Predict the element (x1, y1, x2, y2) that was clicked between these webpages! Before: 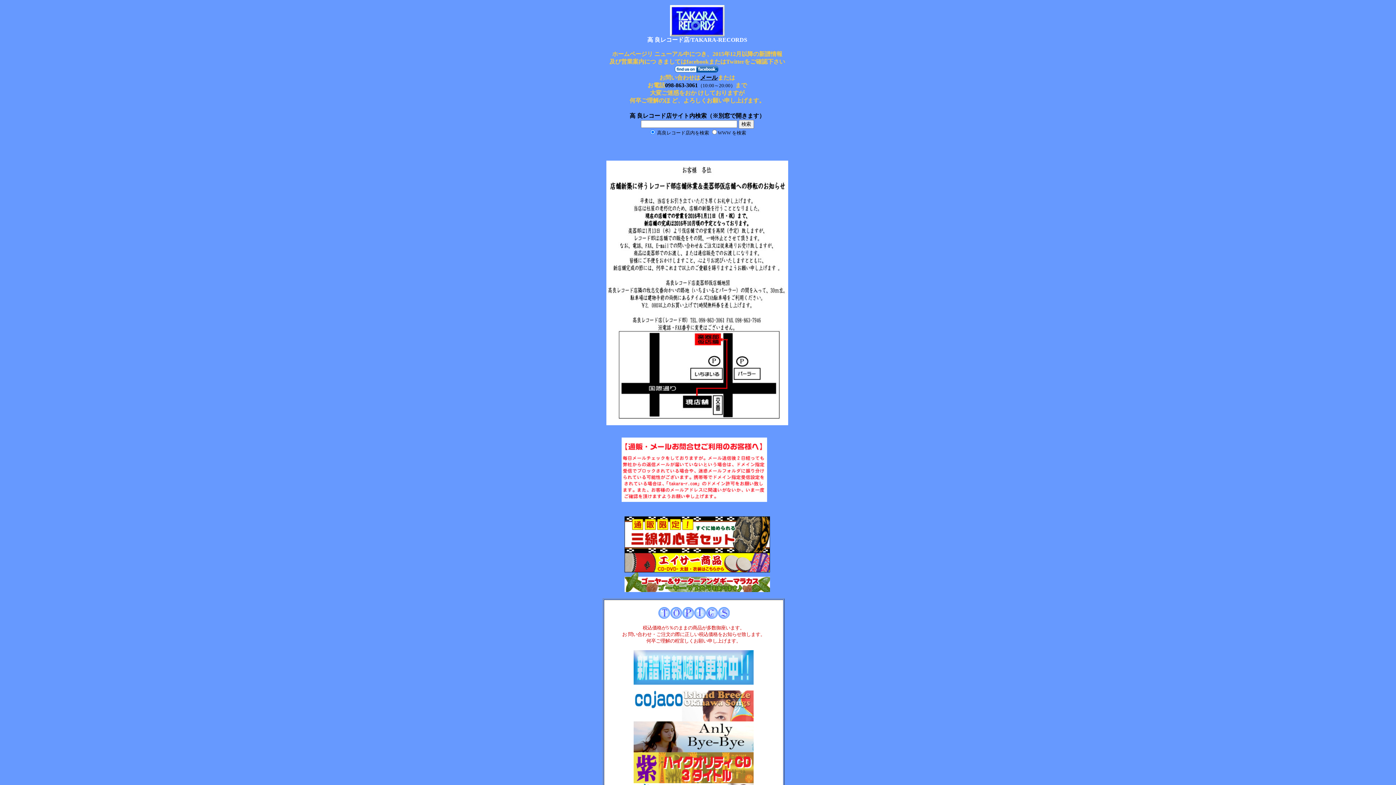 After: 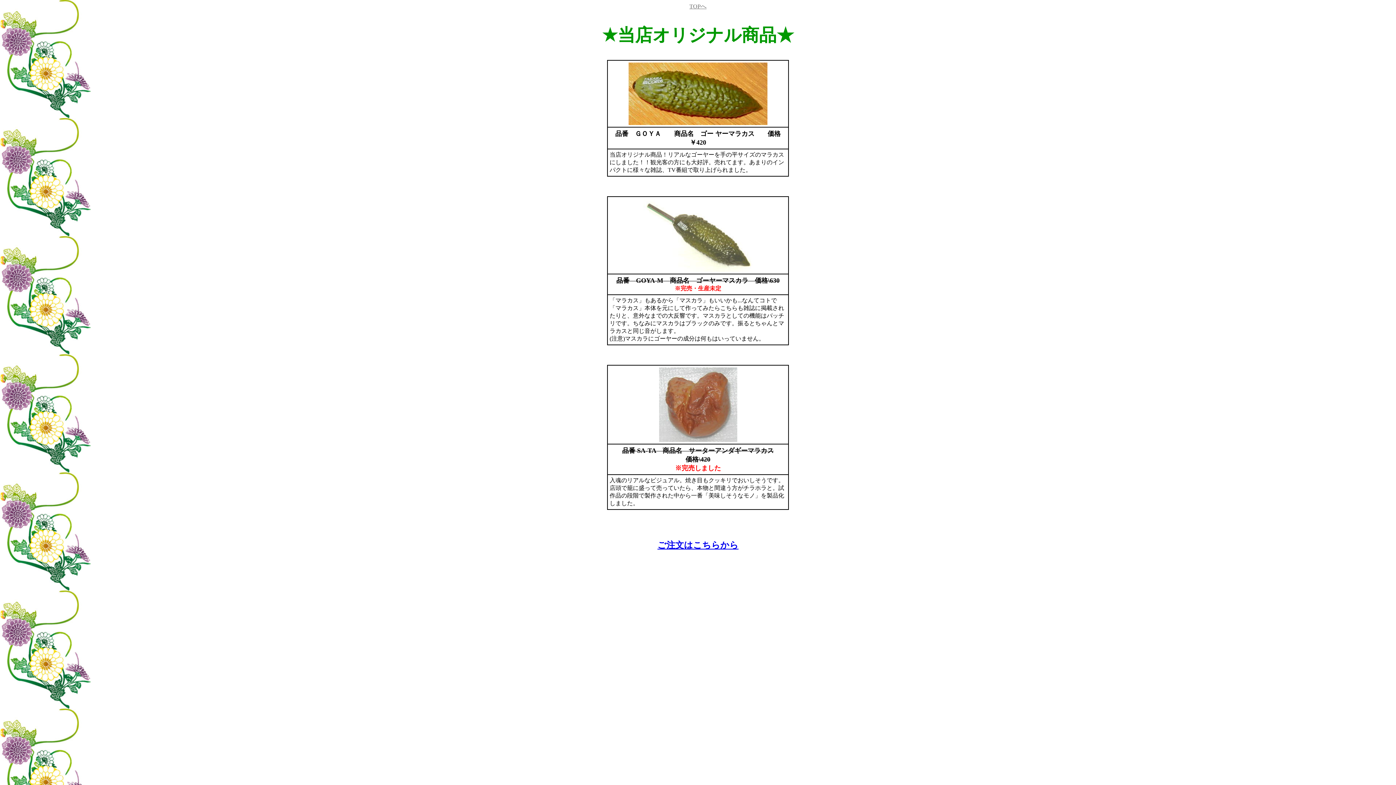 Action: bbox: (624, 587, 770, 593)